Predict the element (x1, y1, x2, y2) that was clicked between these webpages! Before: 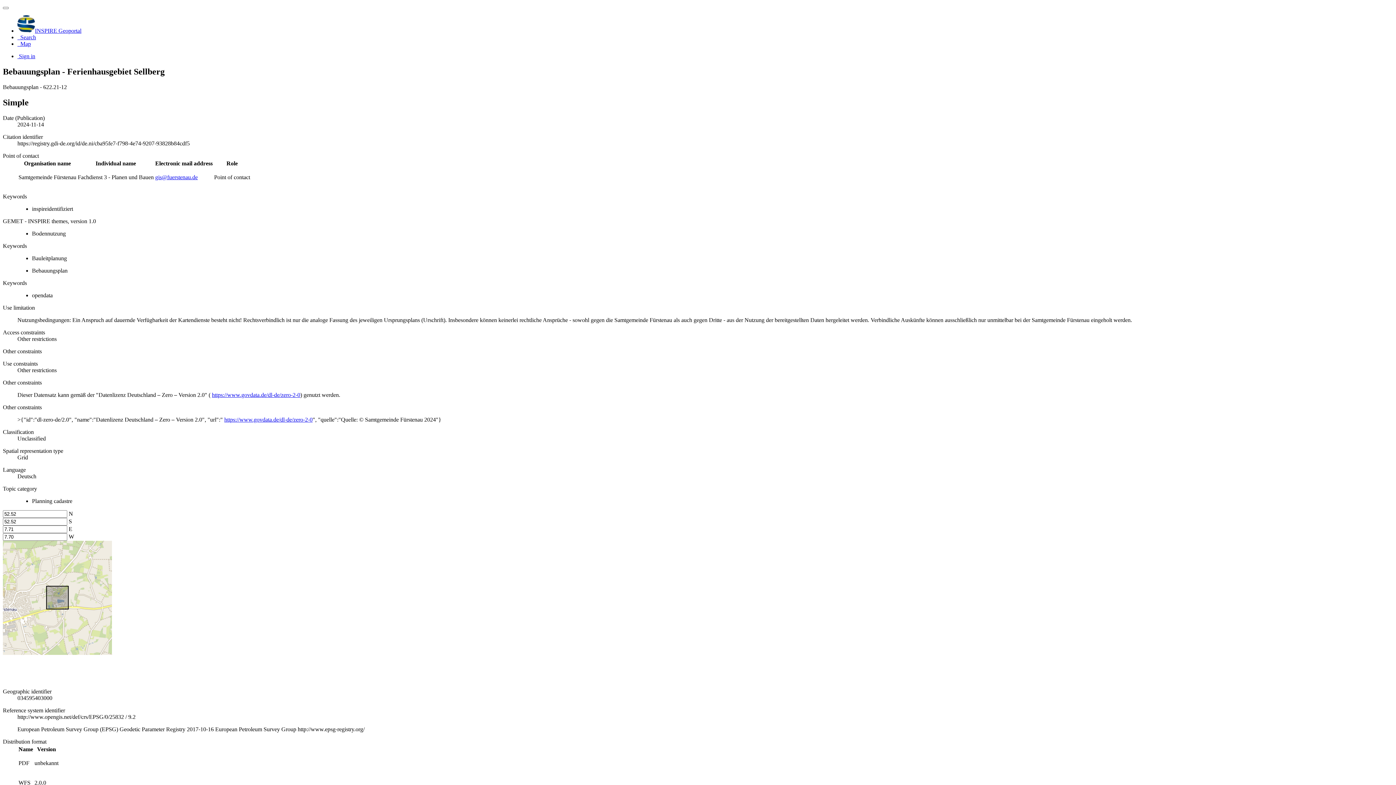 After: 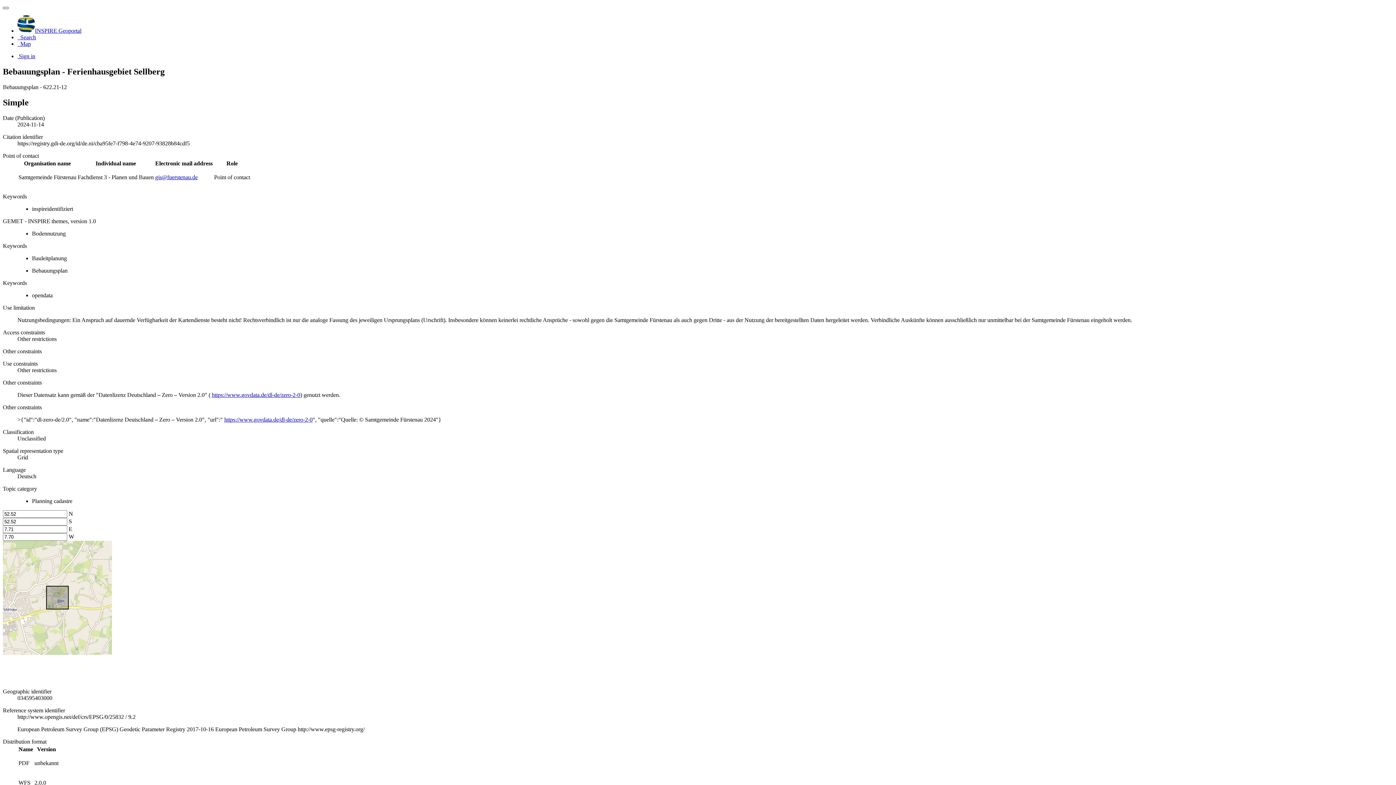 Action: bbox: (2, 6, 8, 9)